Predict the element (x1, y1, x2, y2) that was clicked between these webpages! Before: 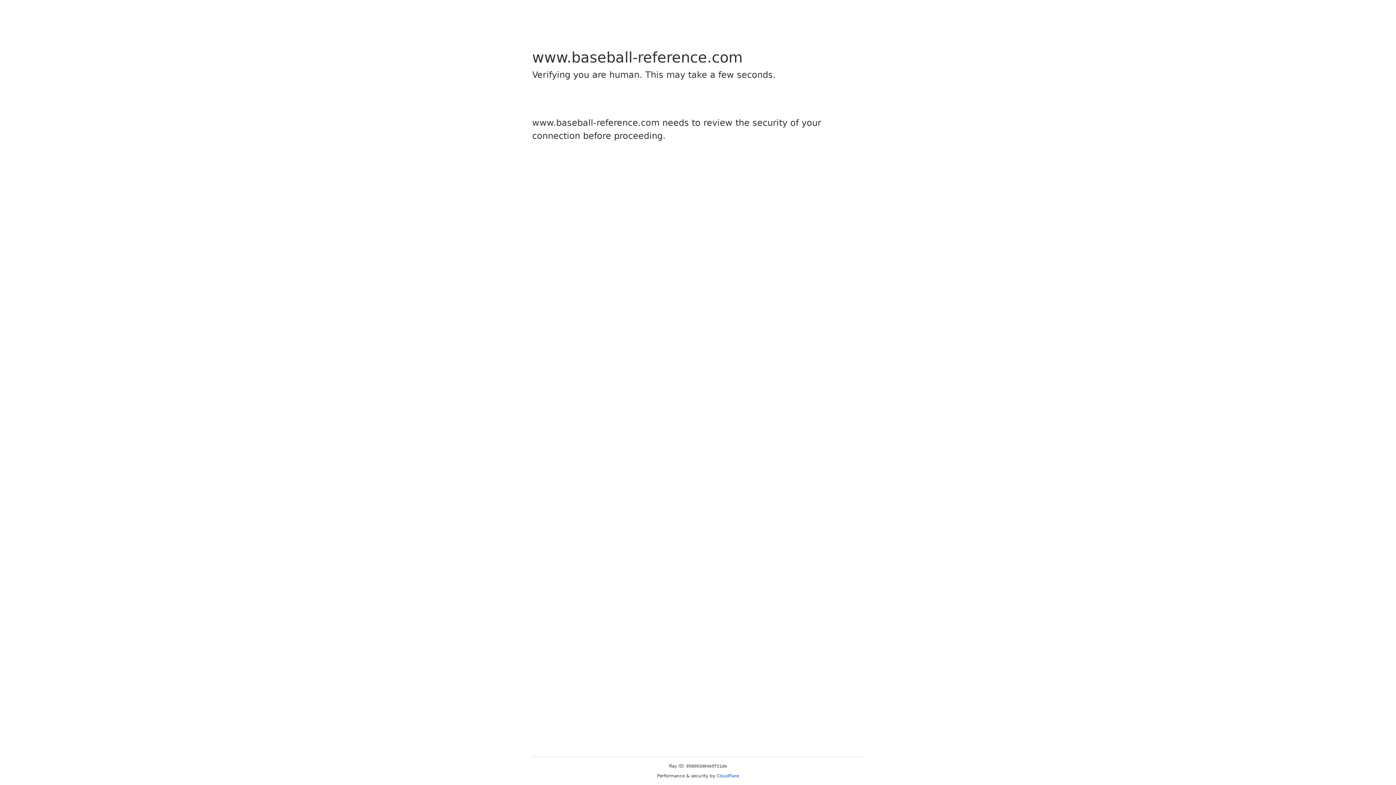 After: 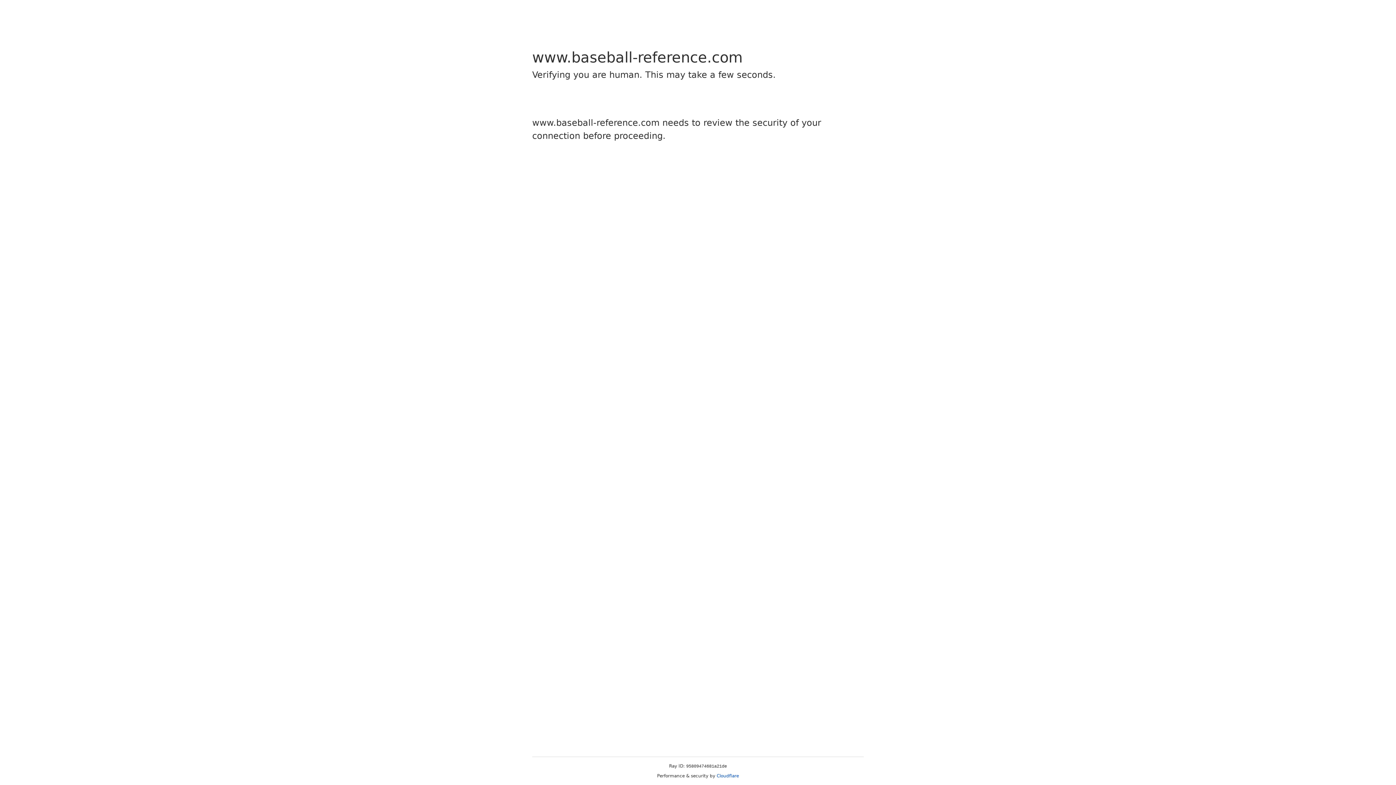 Action: bbox: (716, 773, 739, 778) label: Cloudflare